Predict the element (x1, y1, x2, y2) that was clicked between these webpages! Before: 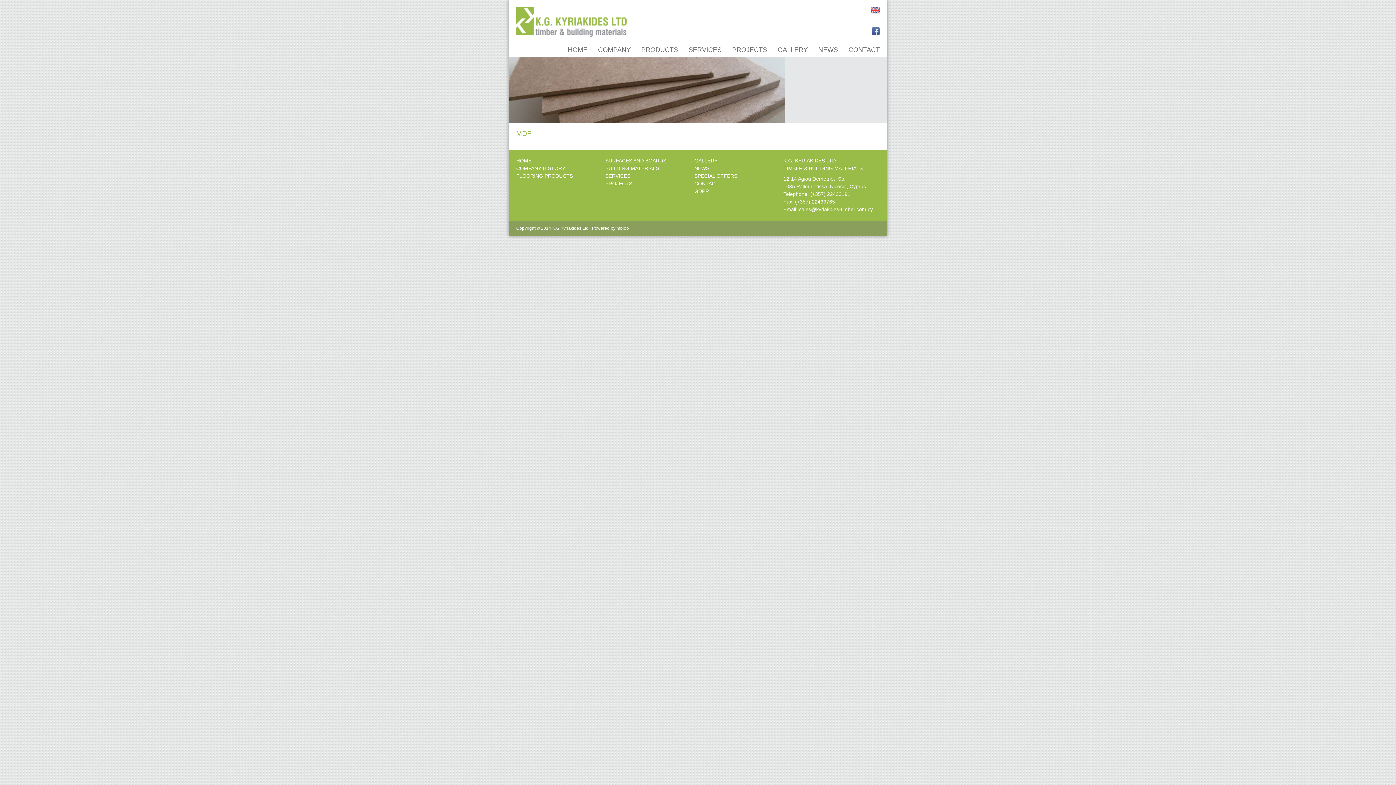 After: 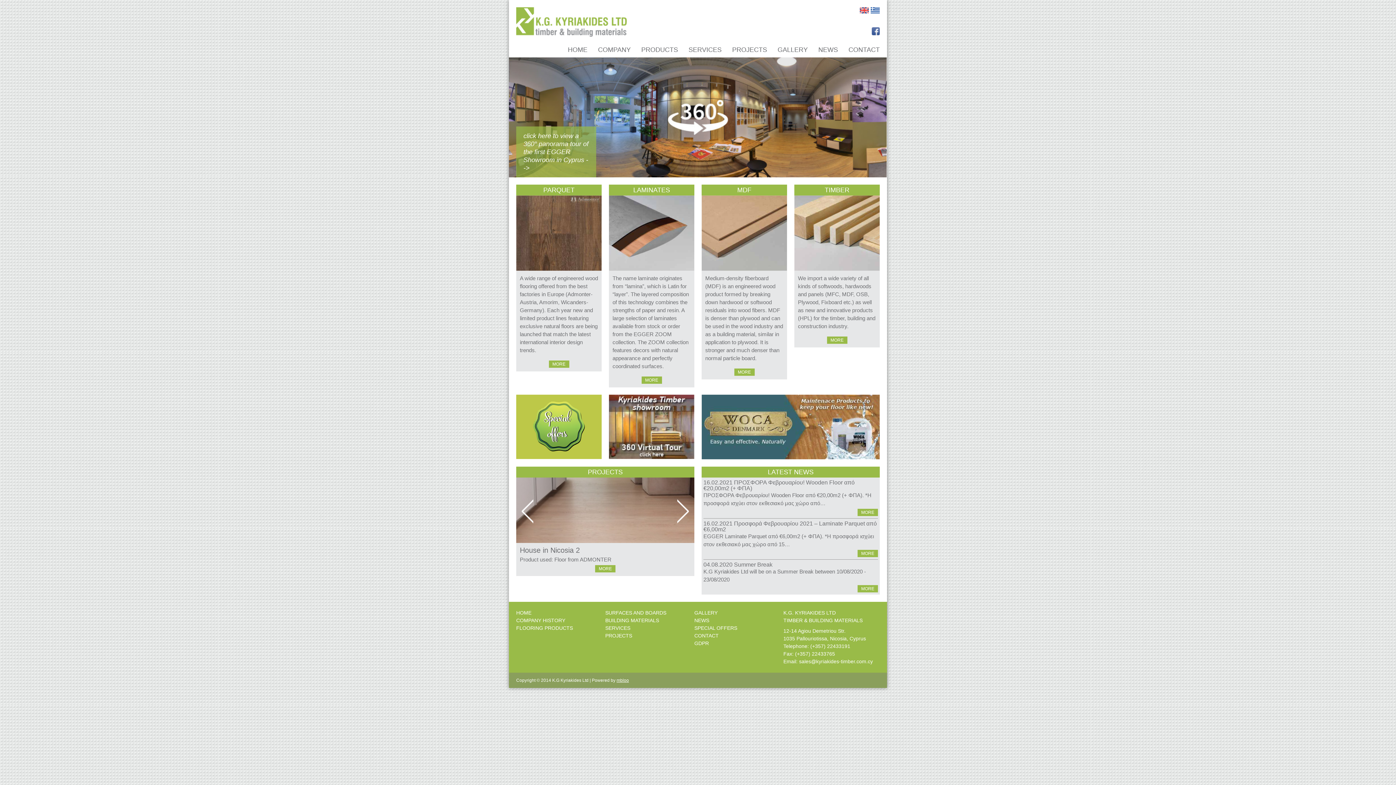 Action: bbox: (568, 44, 587, 57) label: HOME